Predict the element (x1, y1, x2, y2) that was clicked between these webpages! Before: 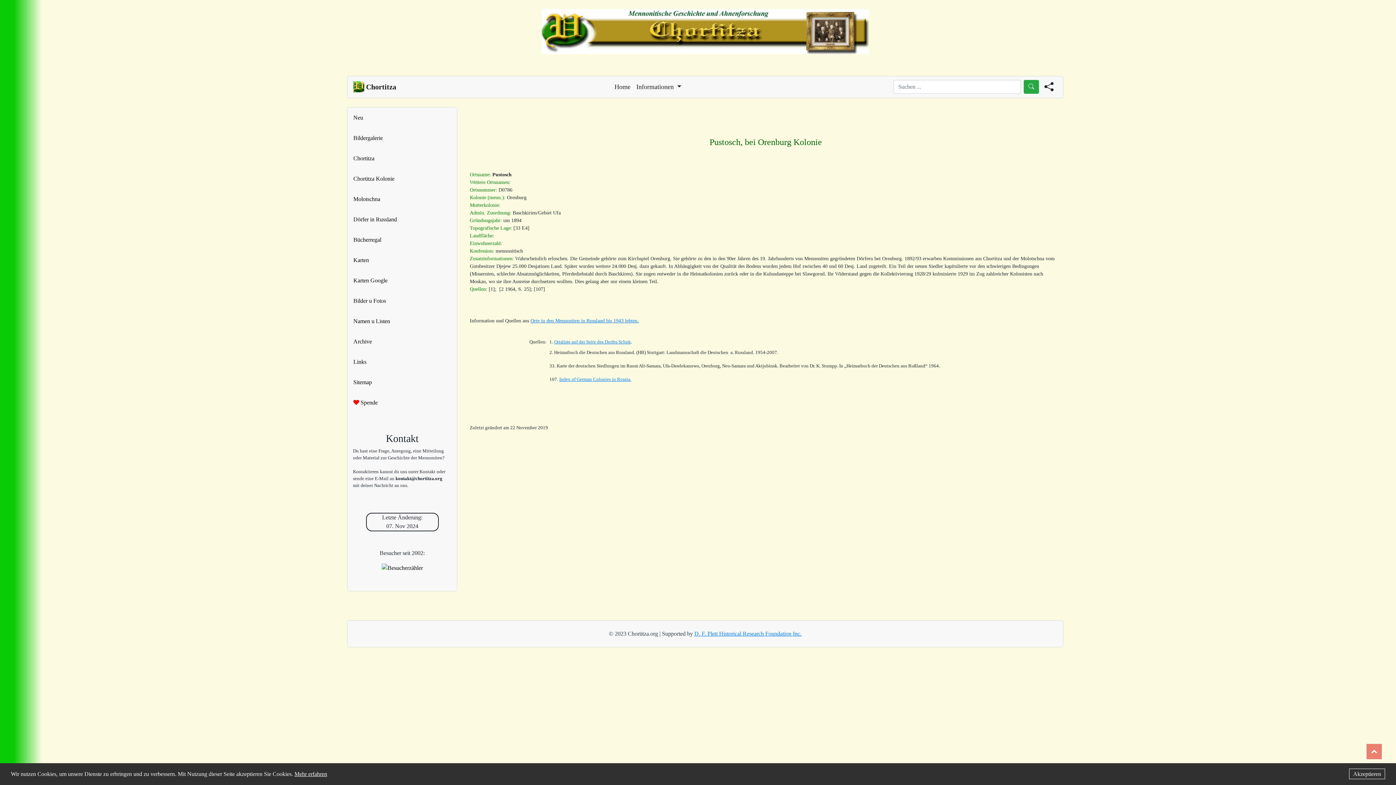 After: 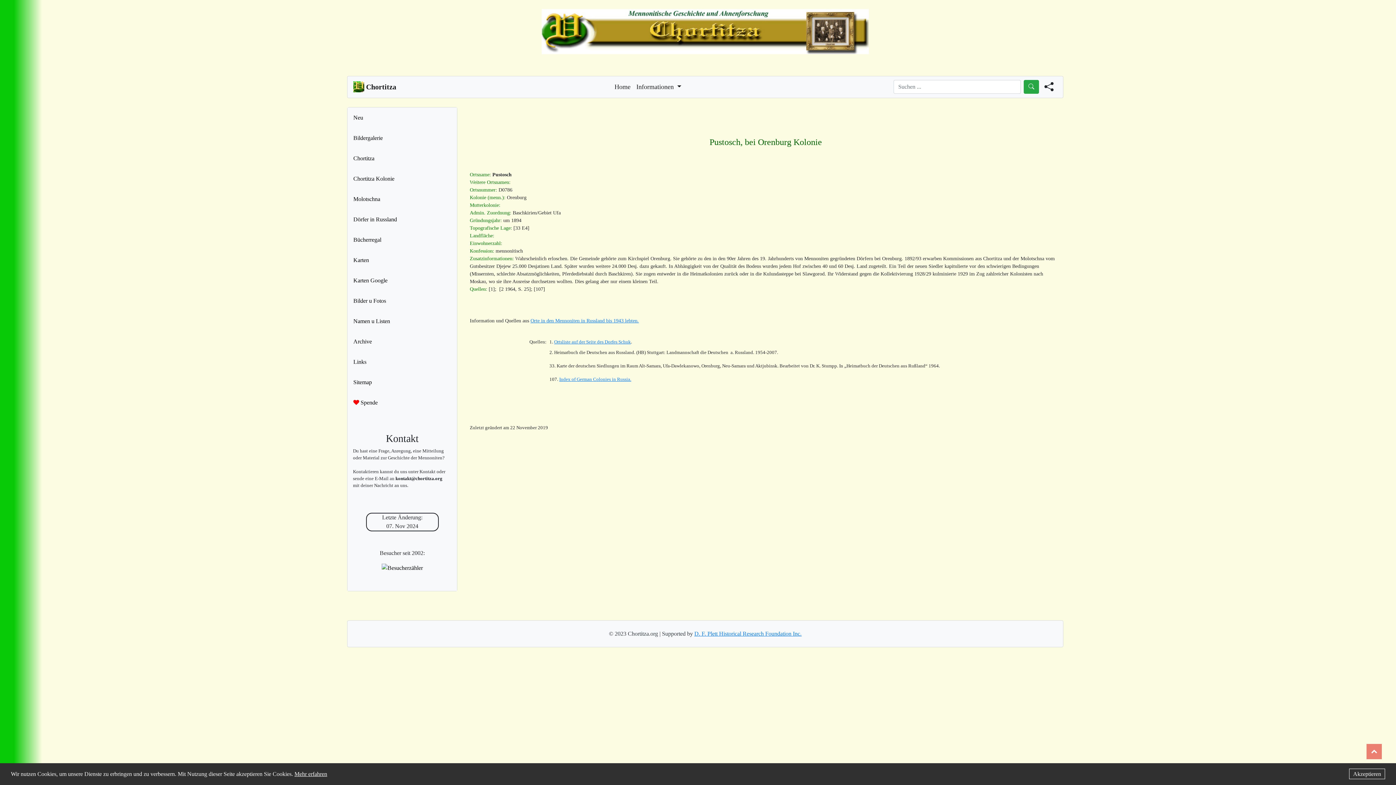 Action: bbox: (1366, 744, 1382, 759)